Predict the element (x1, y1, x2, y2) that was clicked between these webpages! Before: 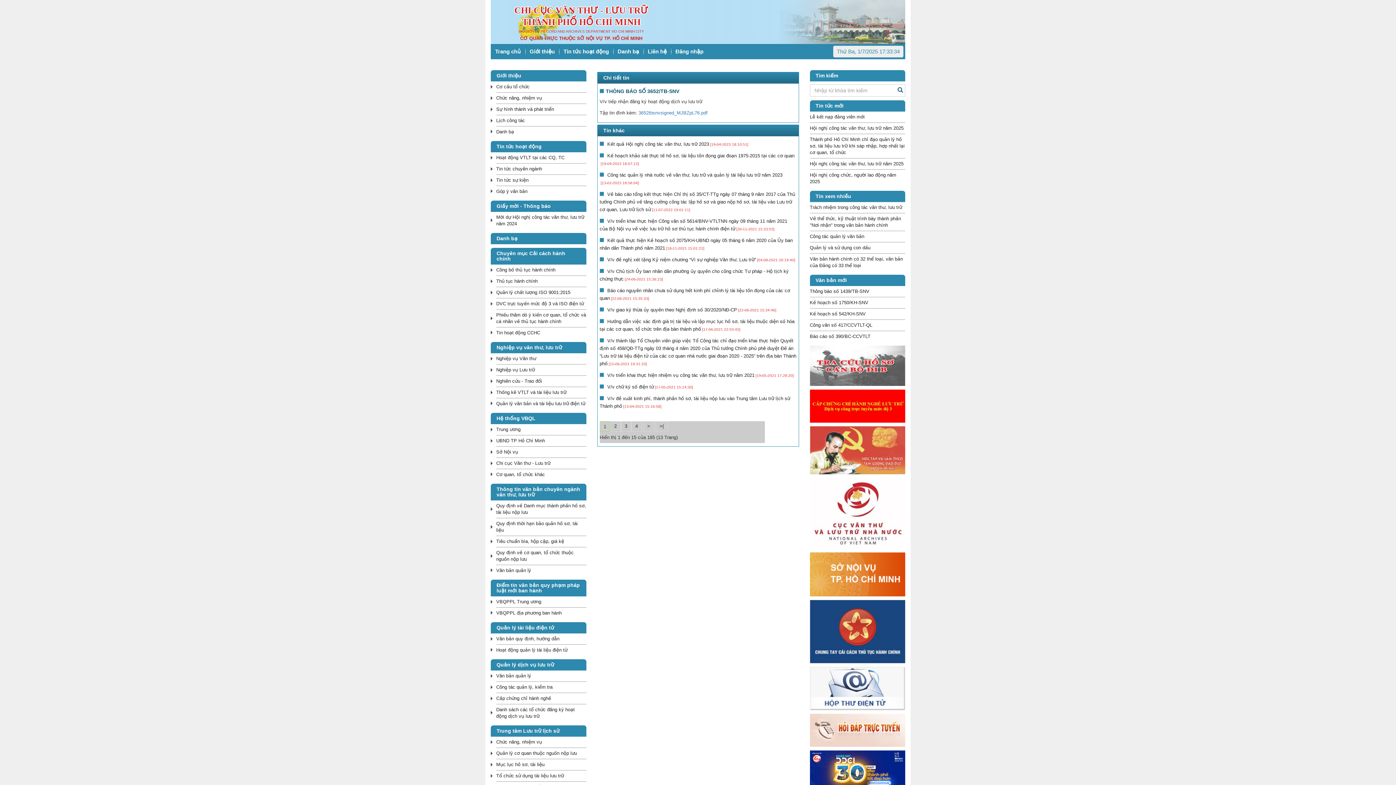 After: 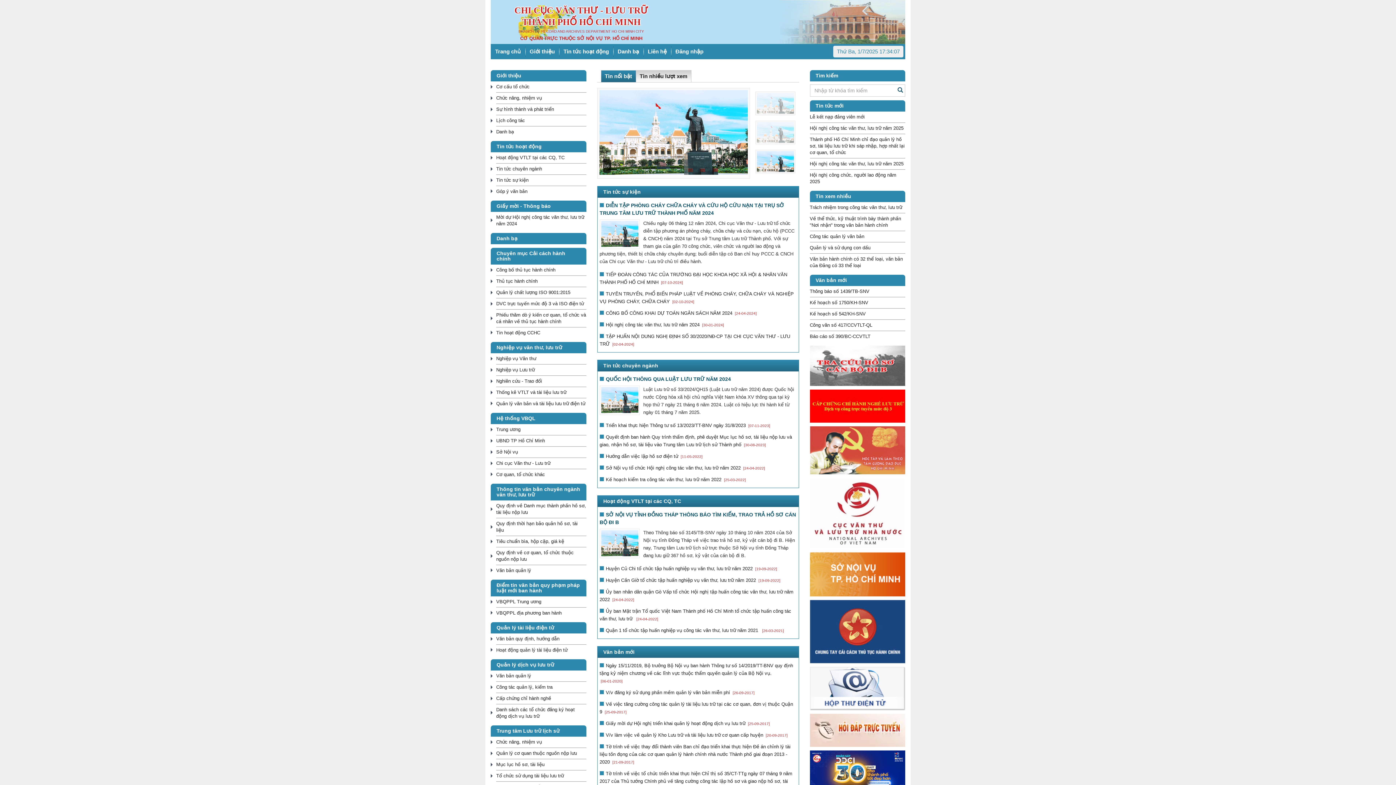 Action: bbox: (490, 44, 525, 59) label: Trang chủ